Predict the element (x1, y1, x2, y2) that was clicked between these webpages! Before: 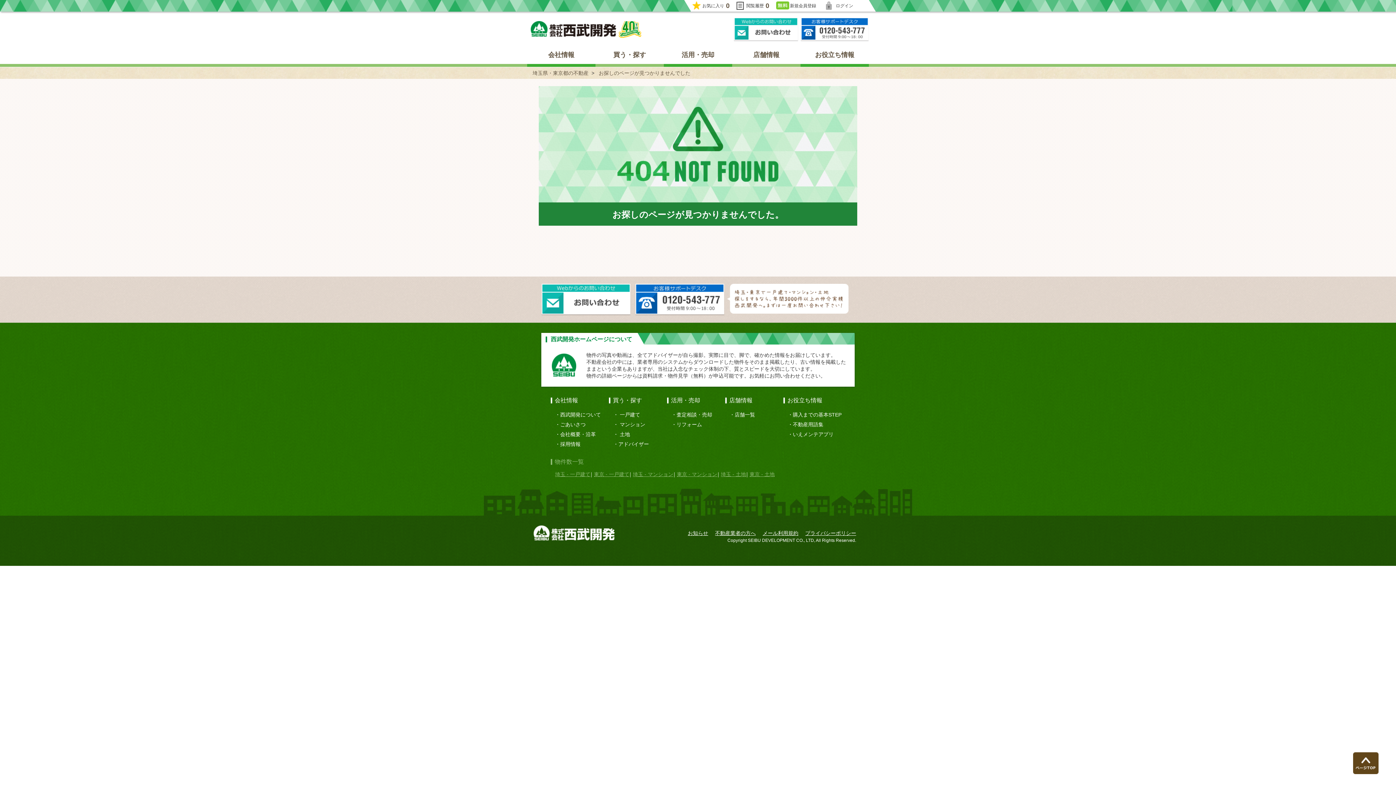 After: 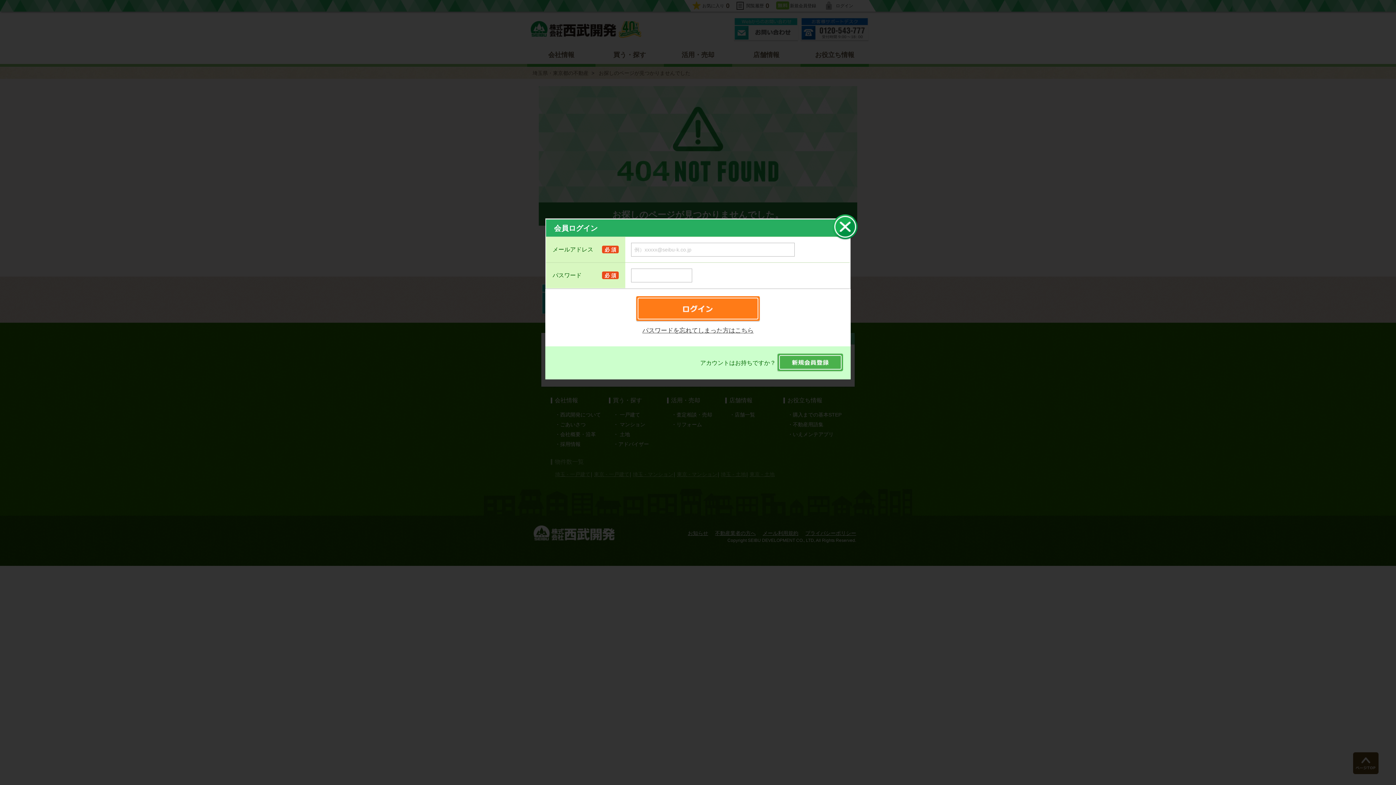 Action: label:  ログイン  bbox: (826, 0, 855, 11)